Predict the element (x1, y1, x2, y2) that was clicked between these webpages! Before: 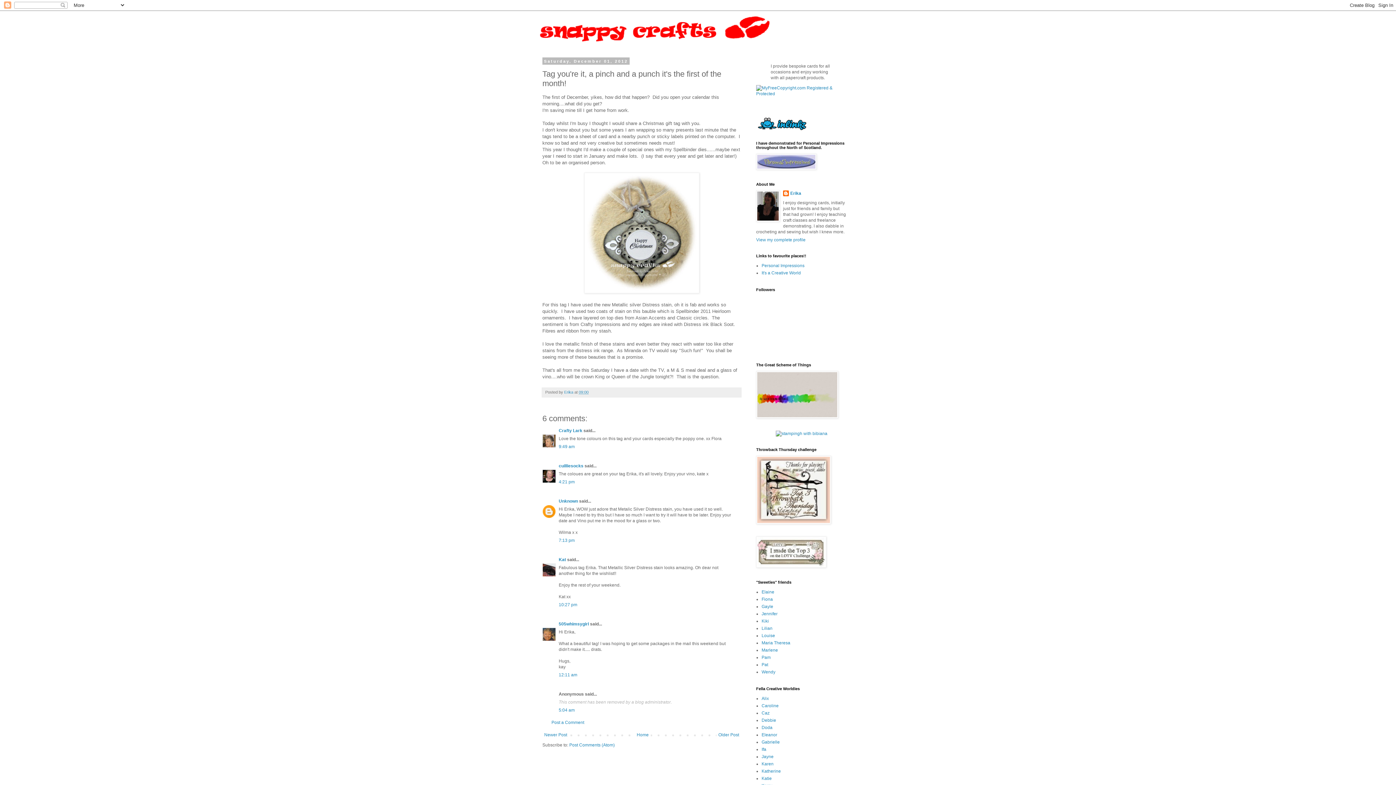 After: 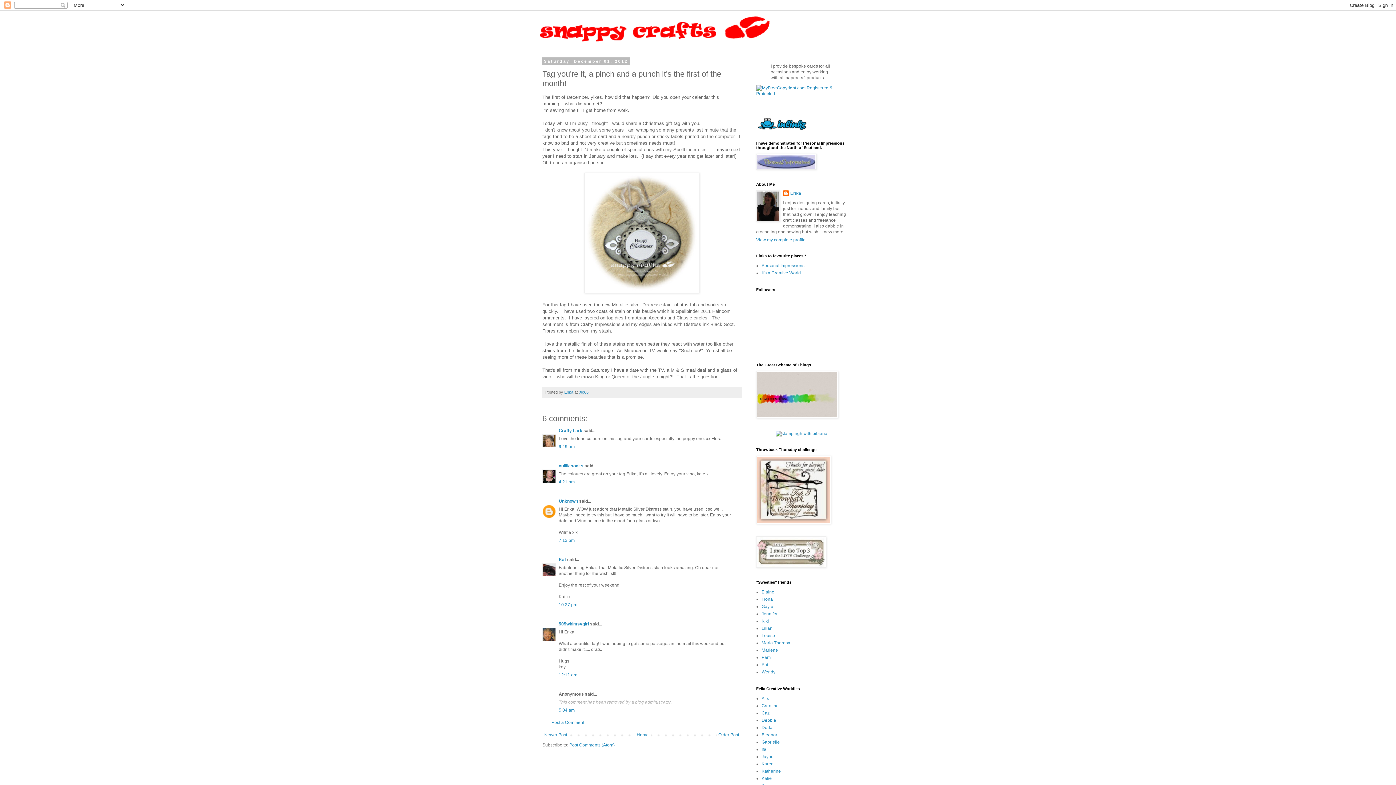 Action: bbox: (756, 121, 808, 126)